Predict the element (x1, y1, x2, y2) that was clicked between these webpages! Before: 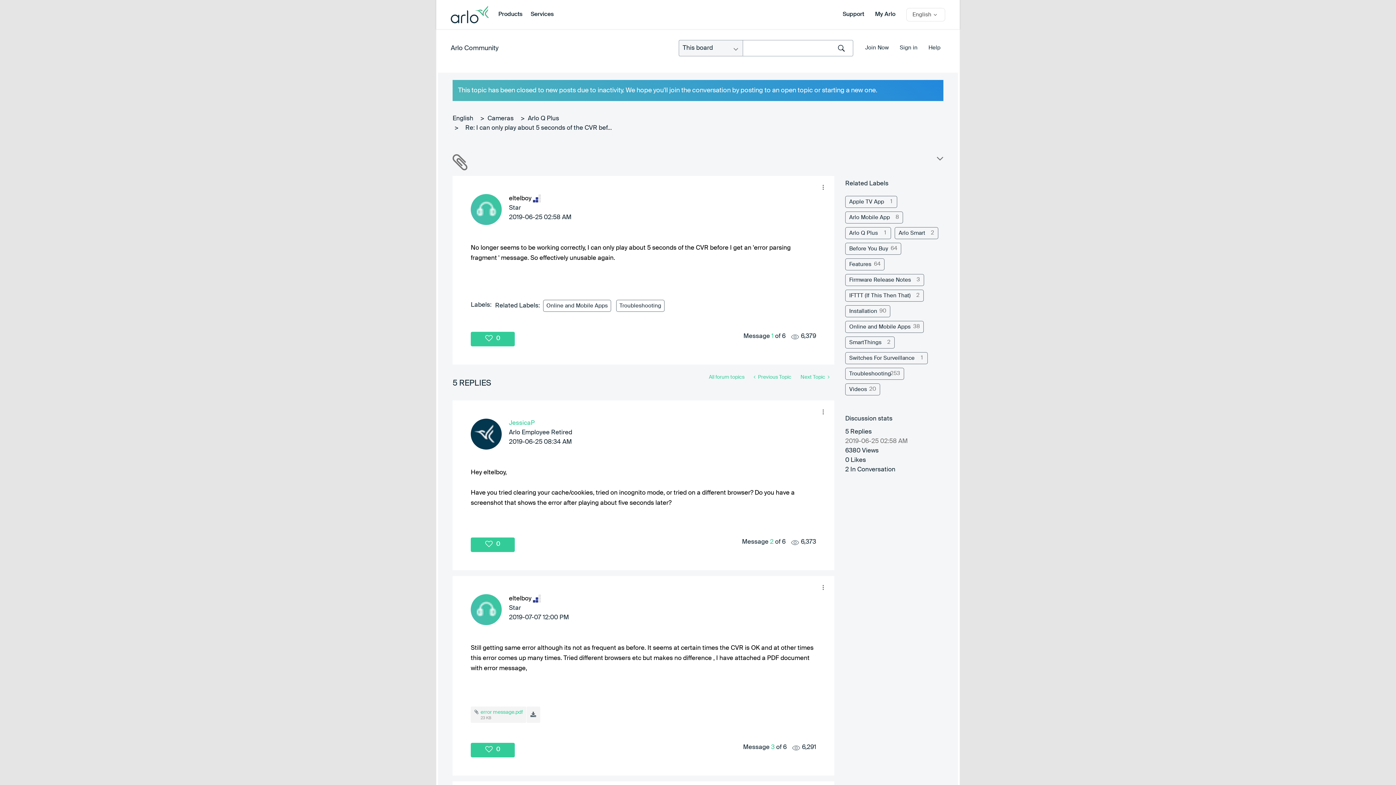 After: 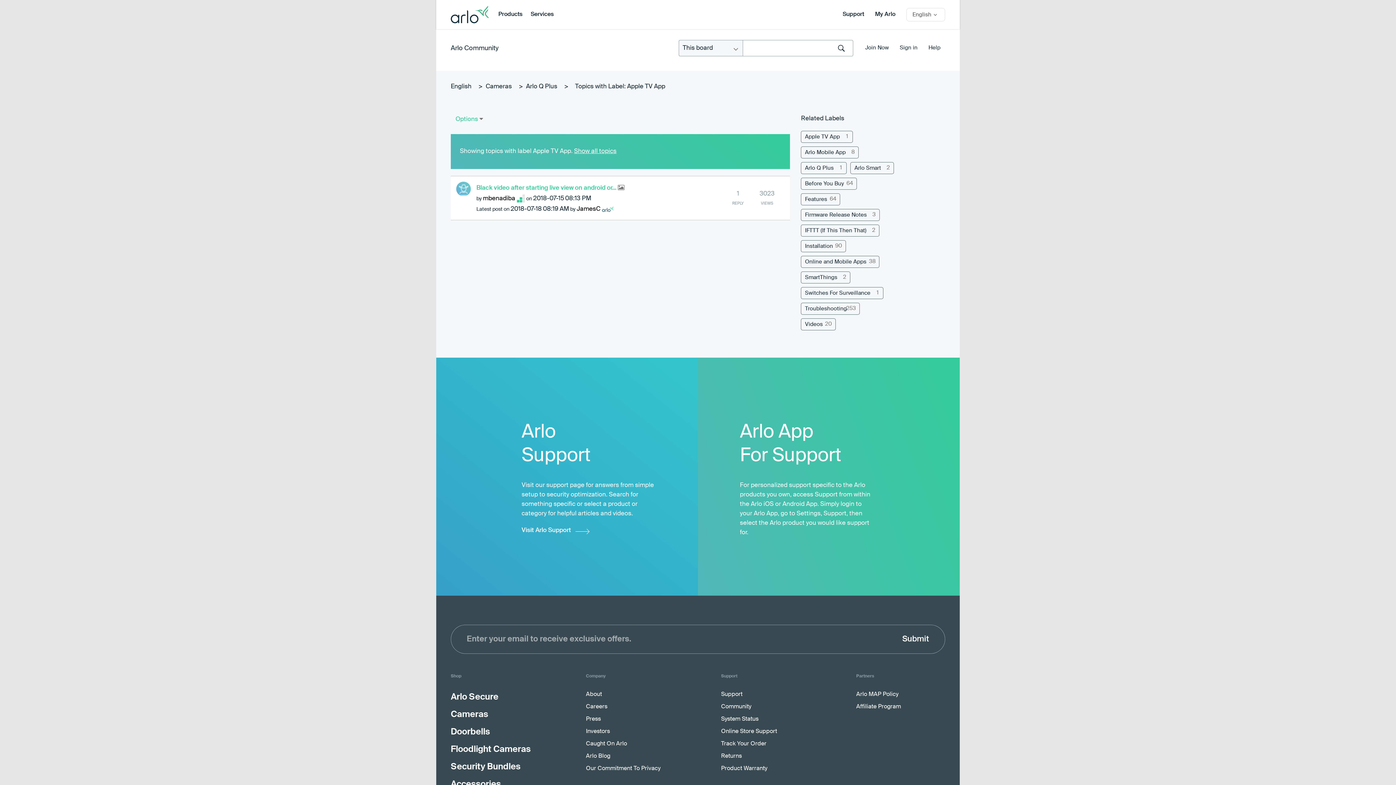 Action: label: Filter Topics with Label: Apple TV App bbox: (845, 195, 897, 207)